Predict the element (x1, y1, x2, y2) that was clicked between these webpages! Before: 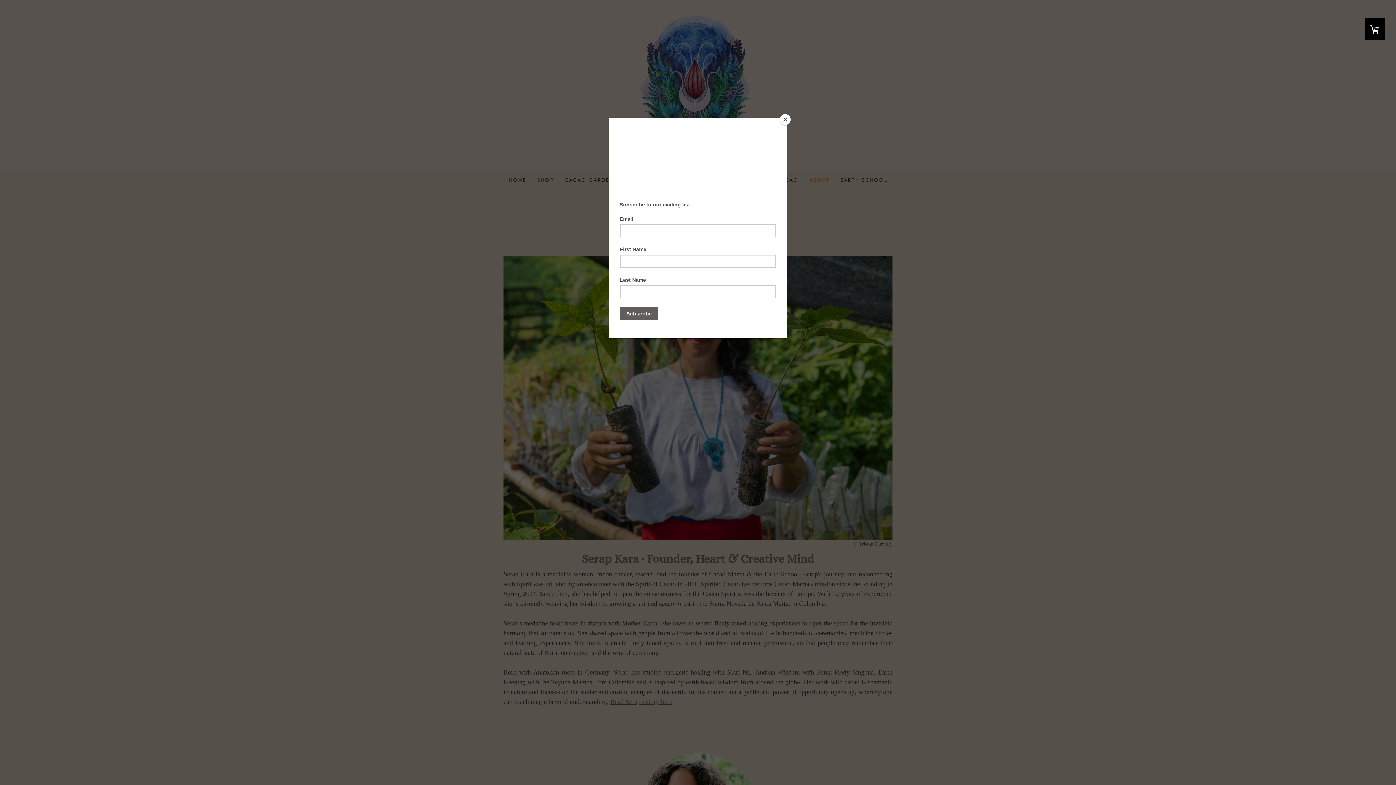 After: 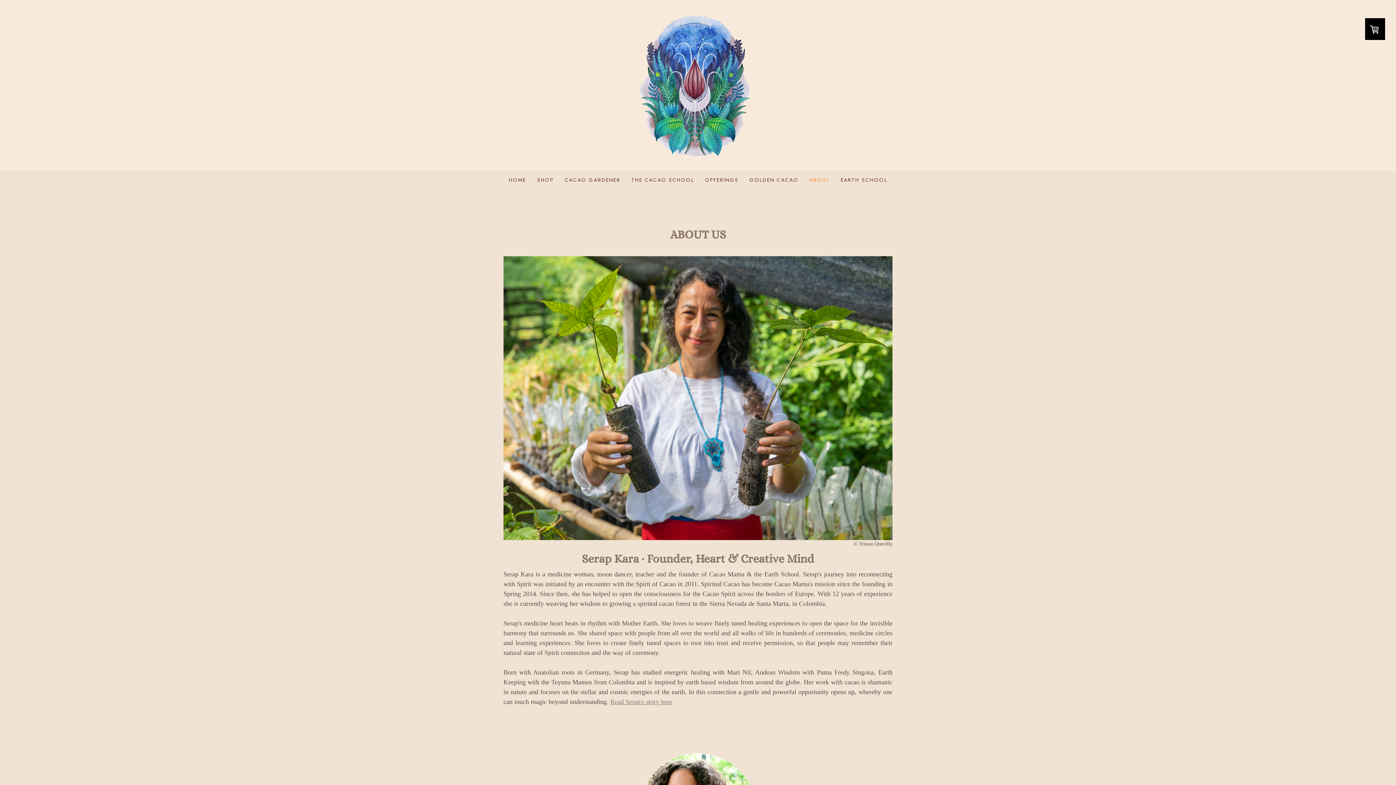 Action: label: Close bbox: (780, 114, 790, 125)